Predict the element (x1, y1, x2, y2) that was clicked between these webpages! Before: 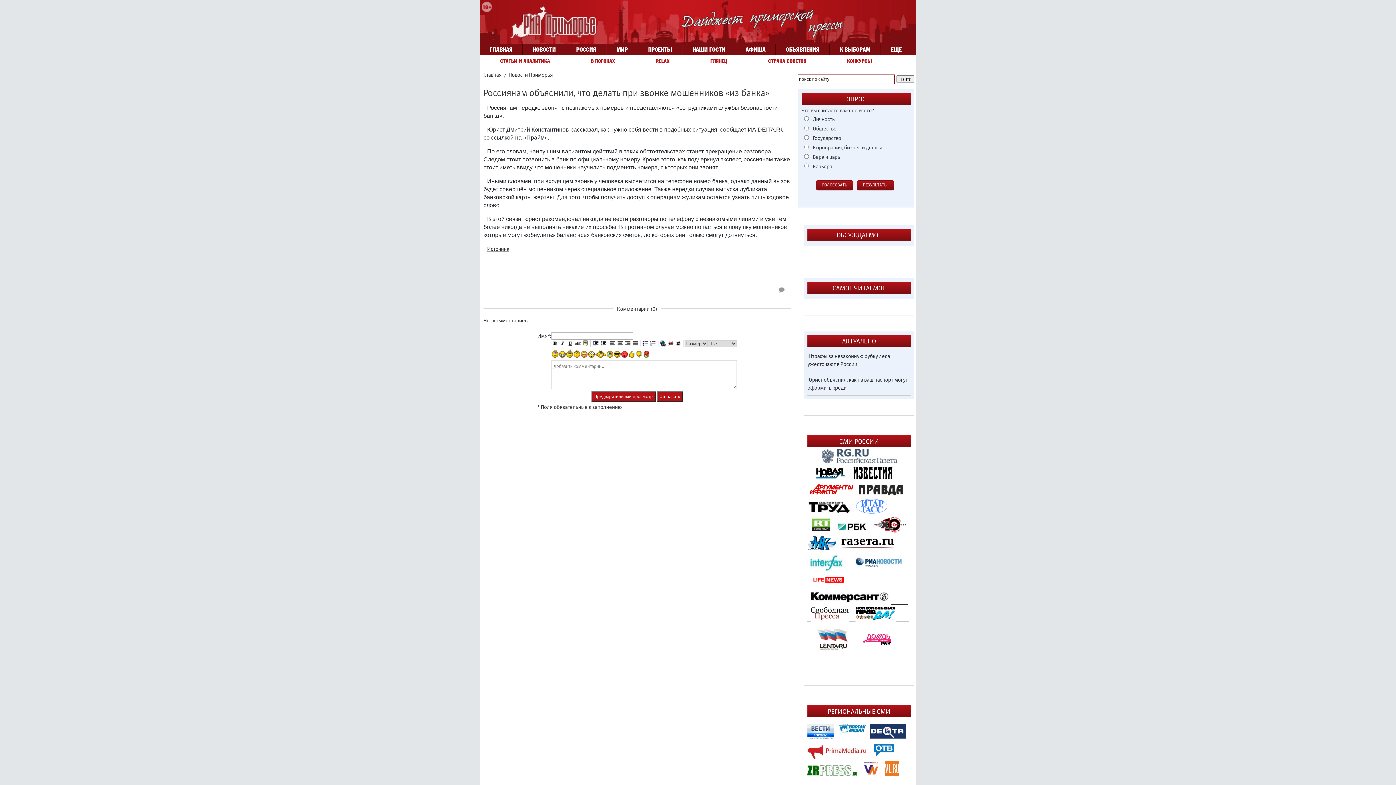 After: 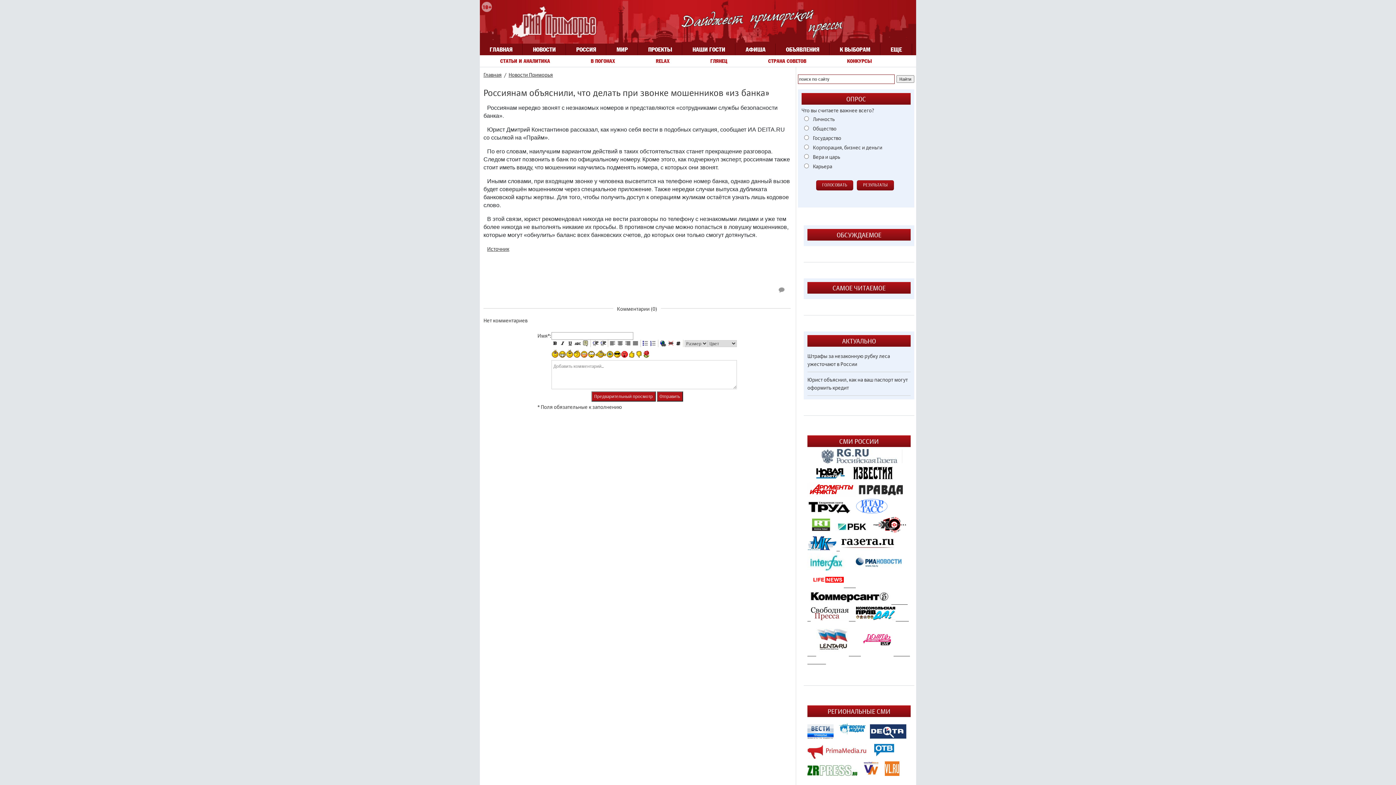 Action: bbox: (853, 475, 893, 481)